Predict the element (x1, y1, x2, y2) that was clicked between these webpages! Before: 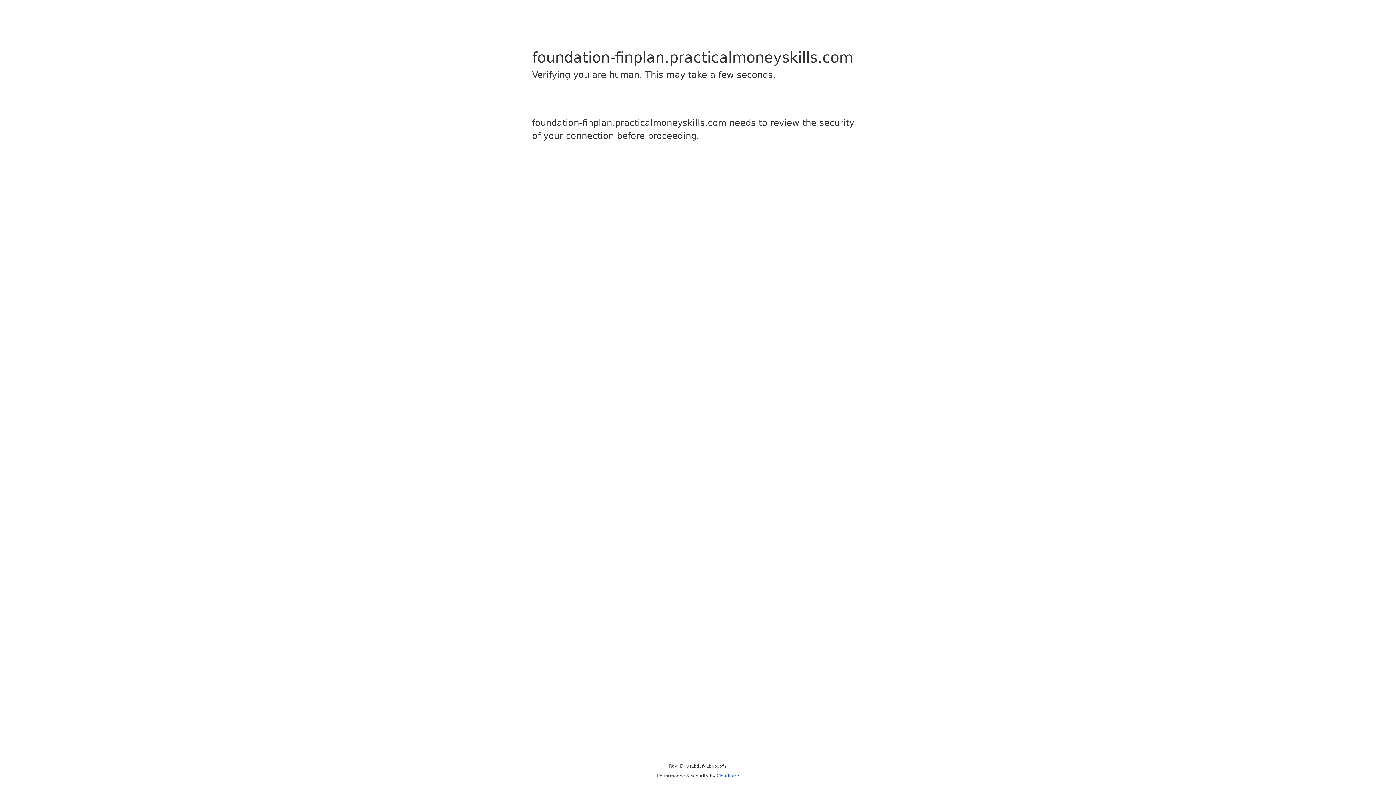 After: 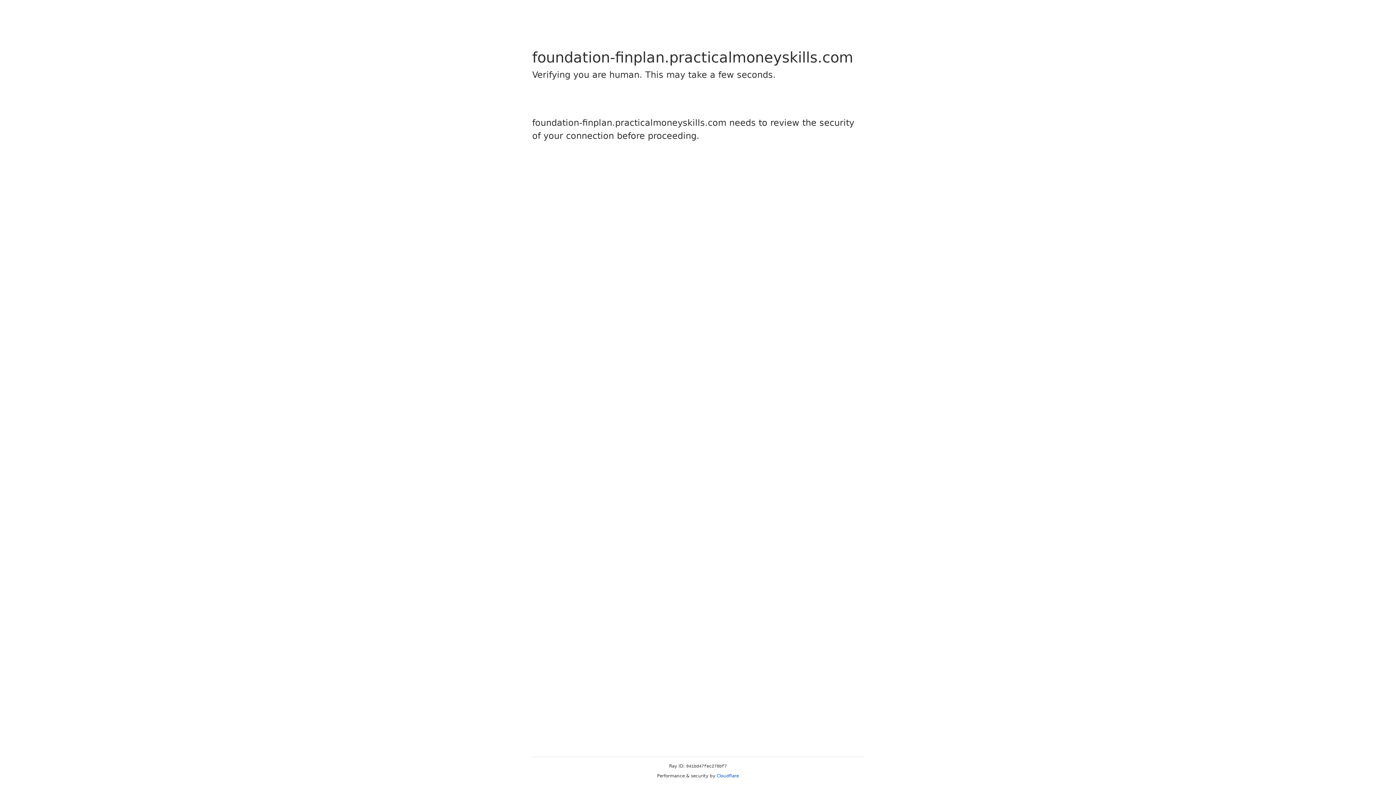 Action: bbox: (716, 773, 739, 778) label: Cloudflare